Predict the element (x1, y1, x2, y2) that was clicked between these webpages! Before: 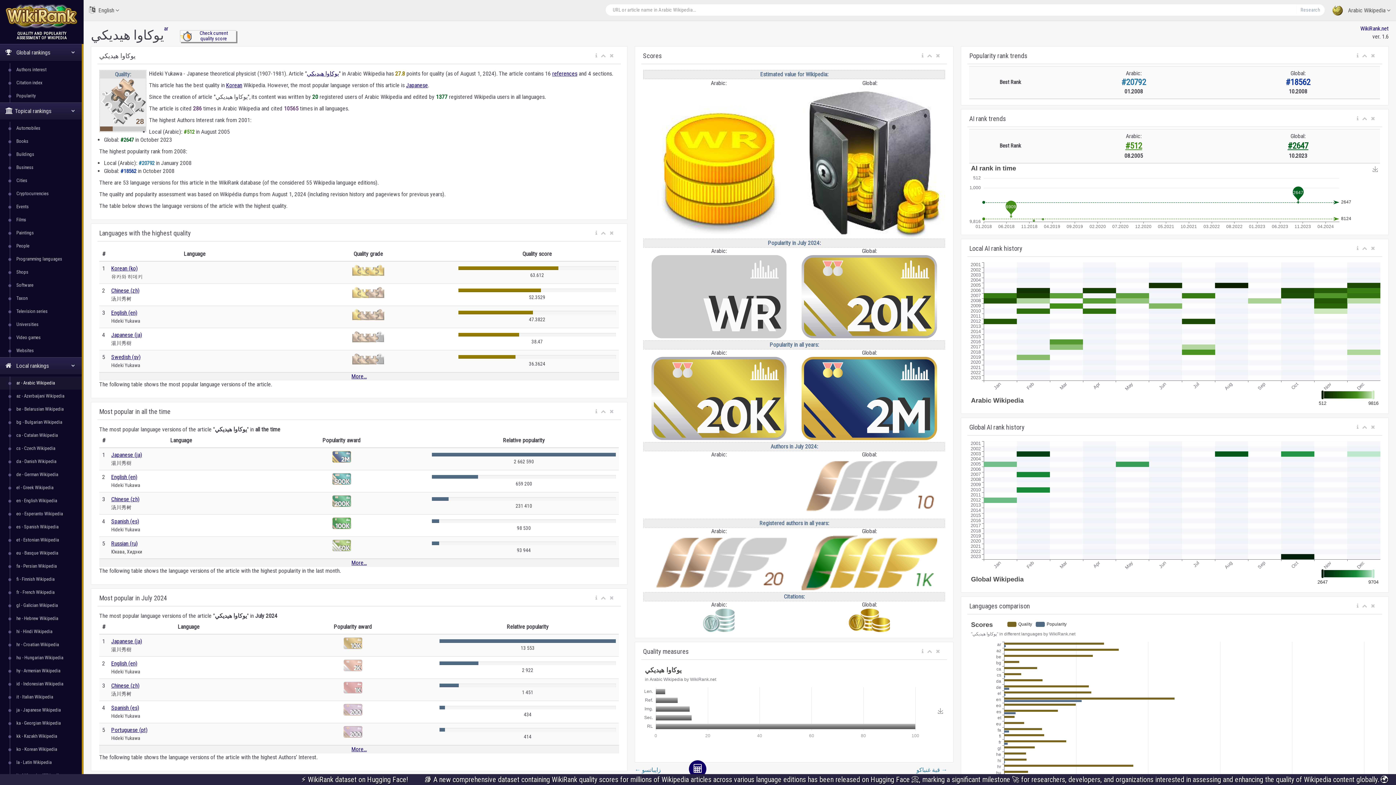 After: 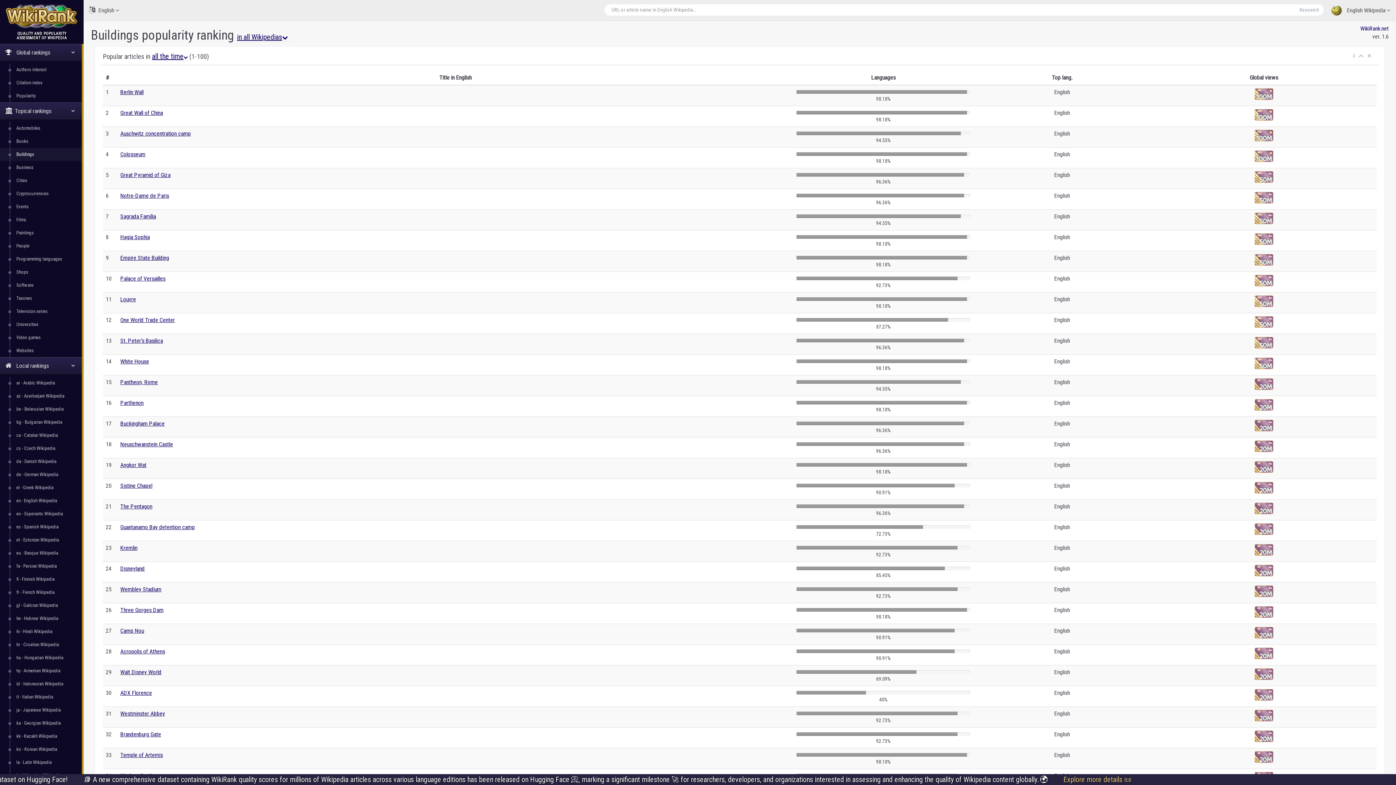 Action: label: Buildings bbox: (13, 148, 81, 161)